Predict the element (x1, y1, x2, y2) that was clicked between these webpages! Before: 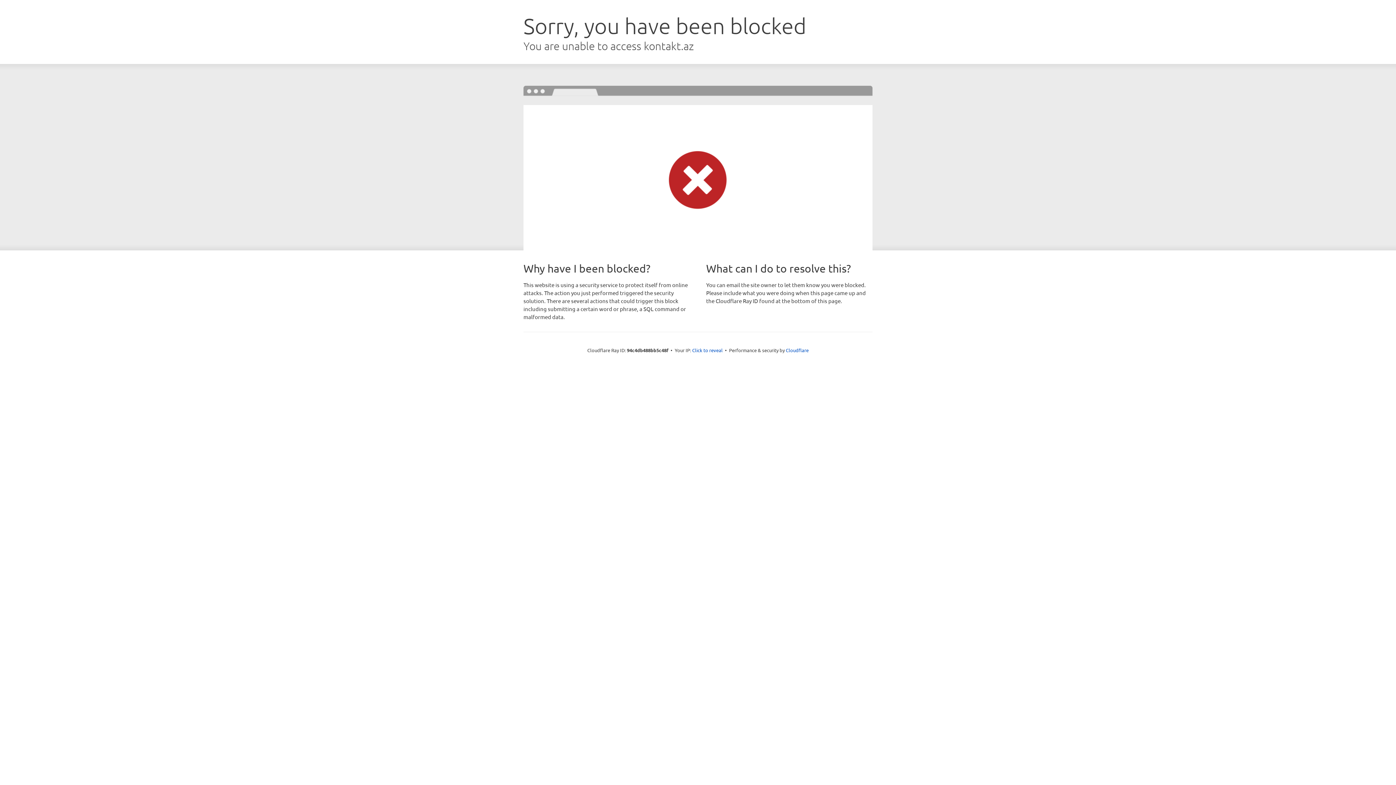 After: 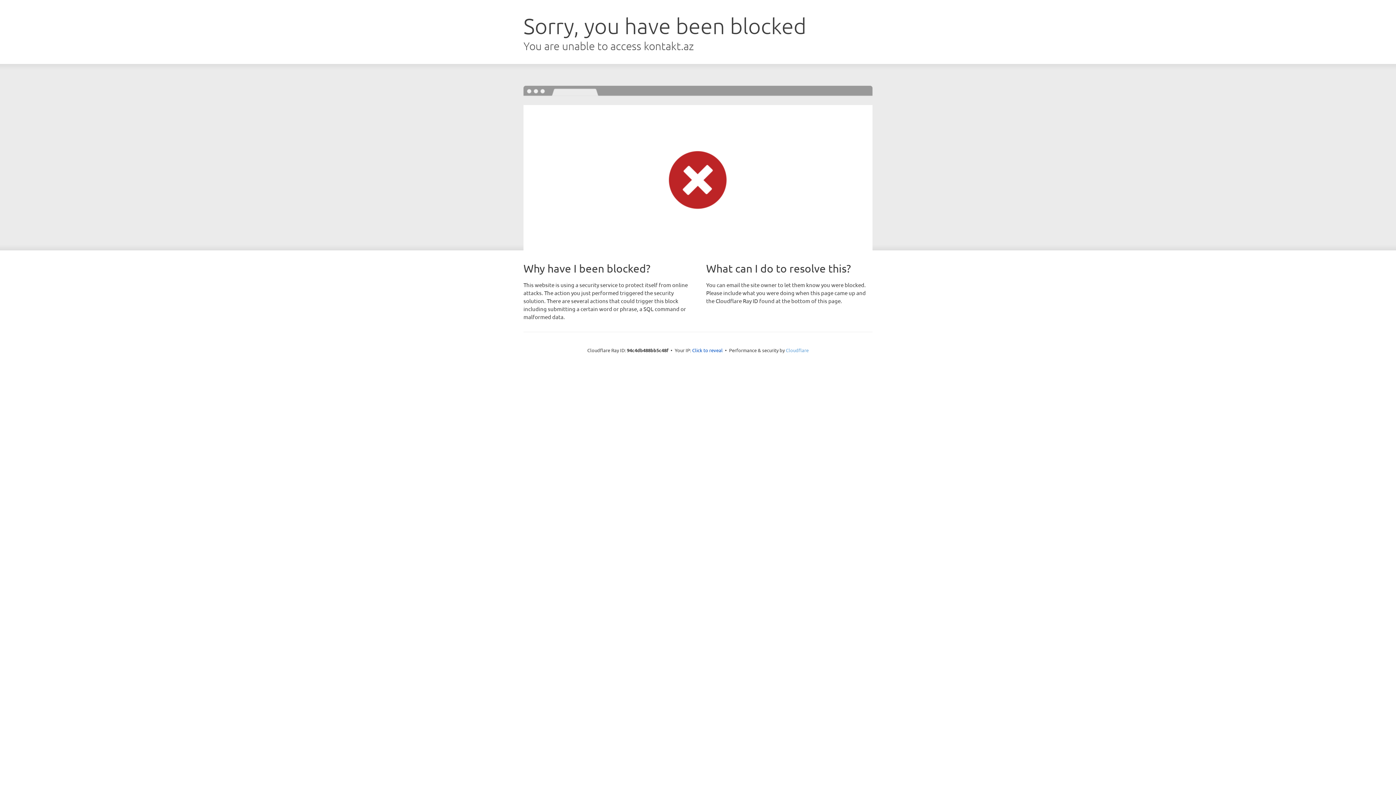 Action: label: Cloudflare bbox: (786, 347, 808, 353)